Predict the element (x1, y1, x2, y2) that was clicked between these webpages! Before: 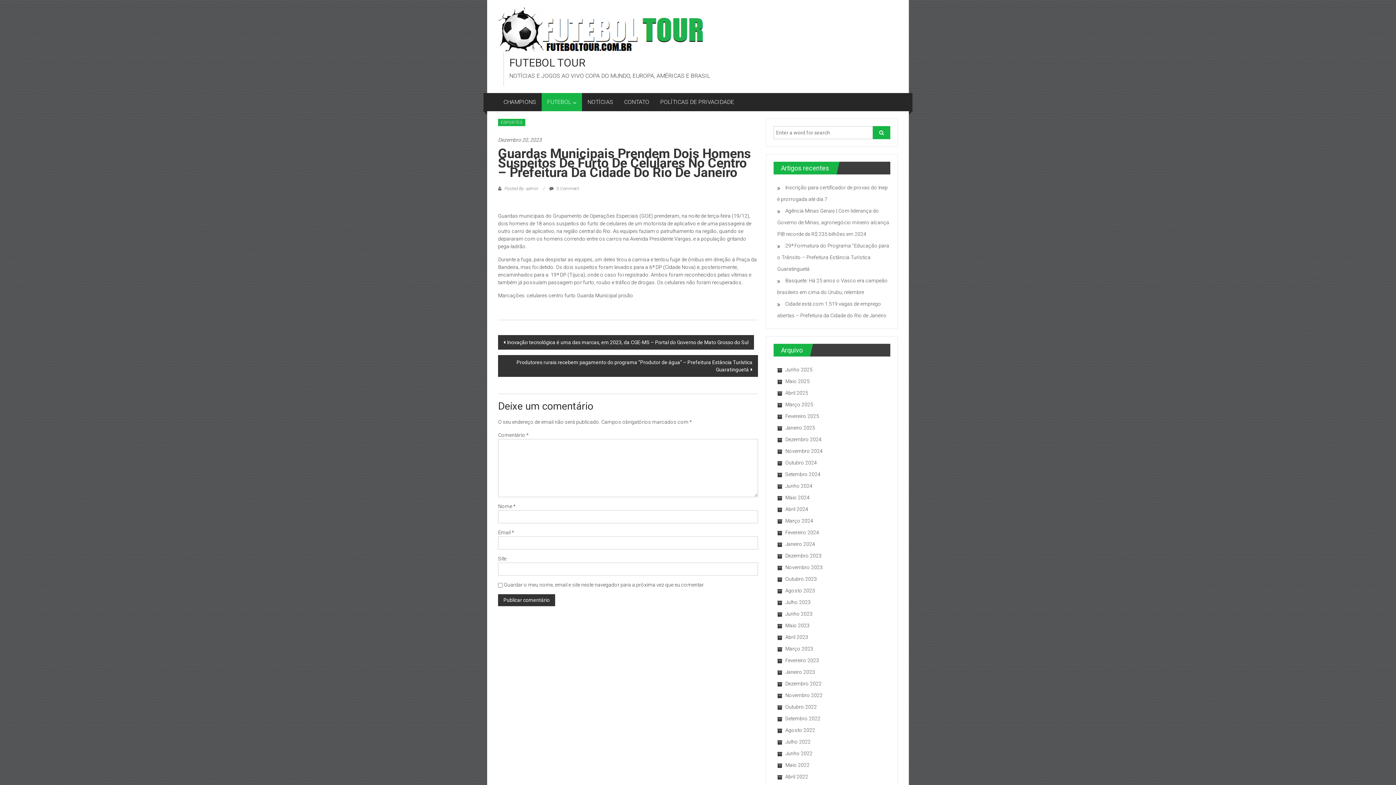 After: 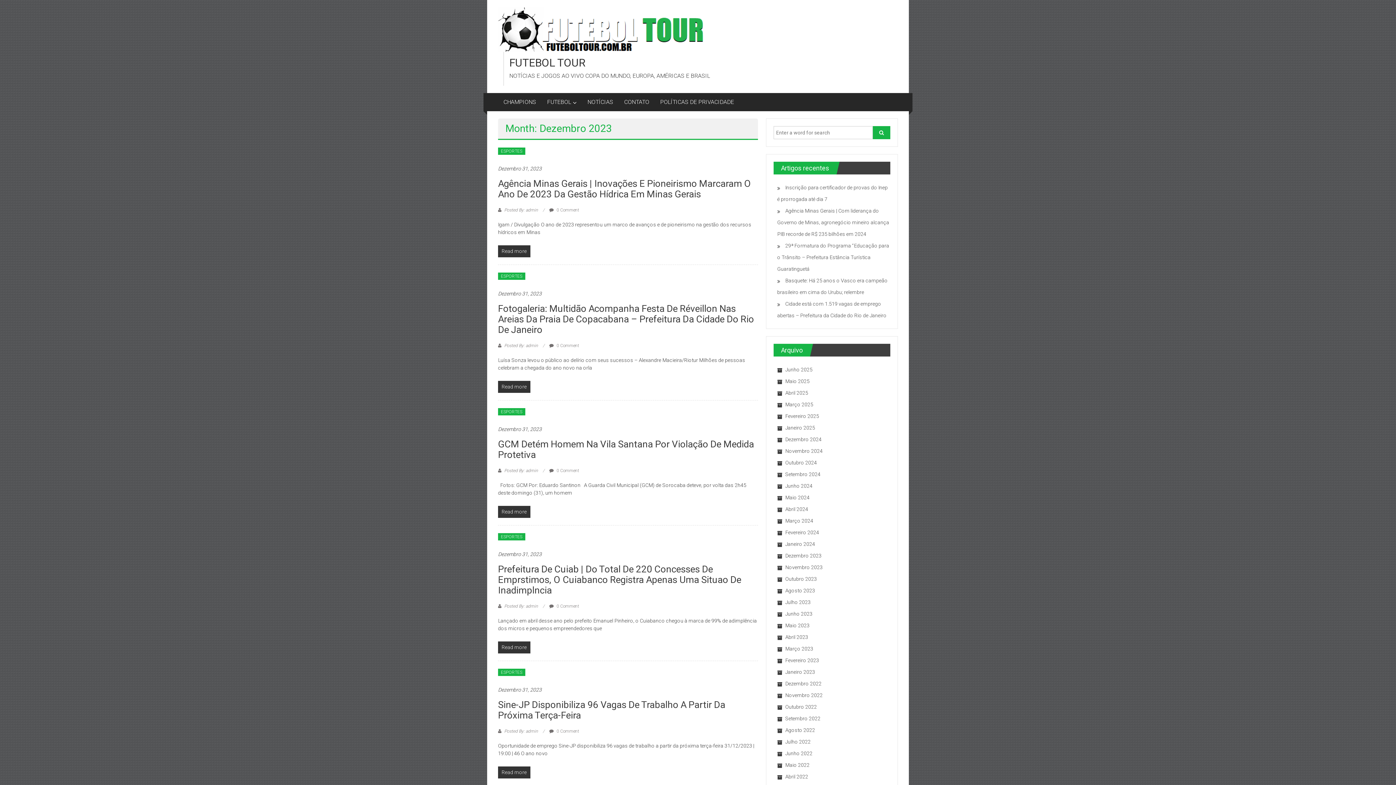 Action: bbox: (777, 553, 821, 558) label: Dezembro 2023